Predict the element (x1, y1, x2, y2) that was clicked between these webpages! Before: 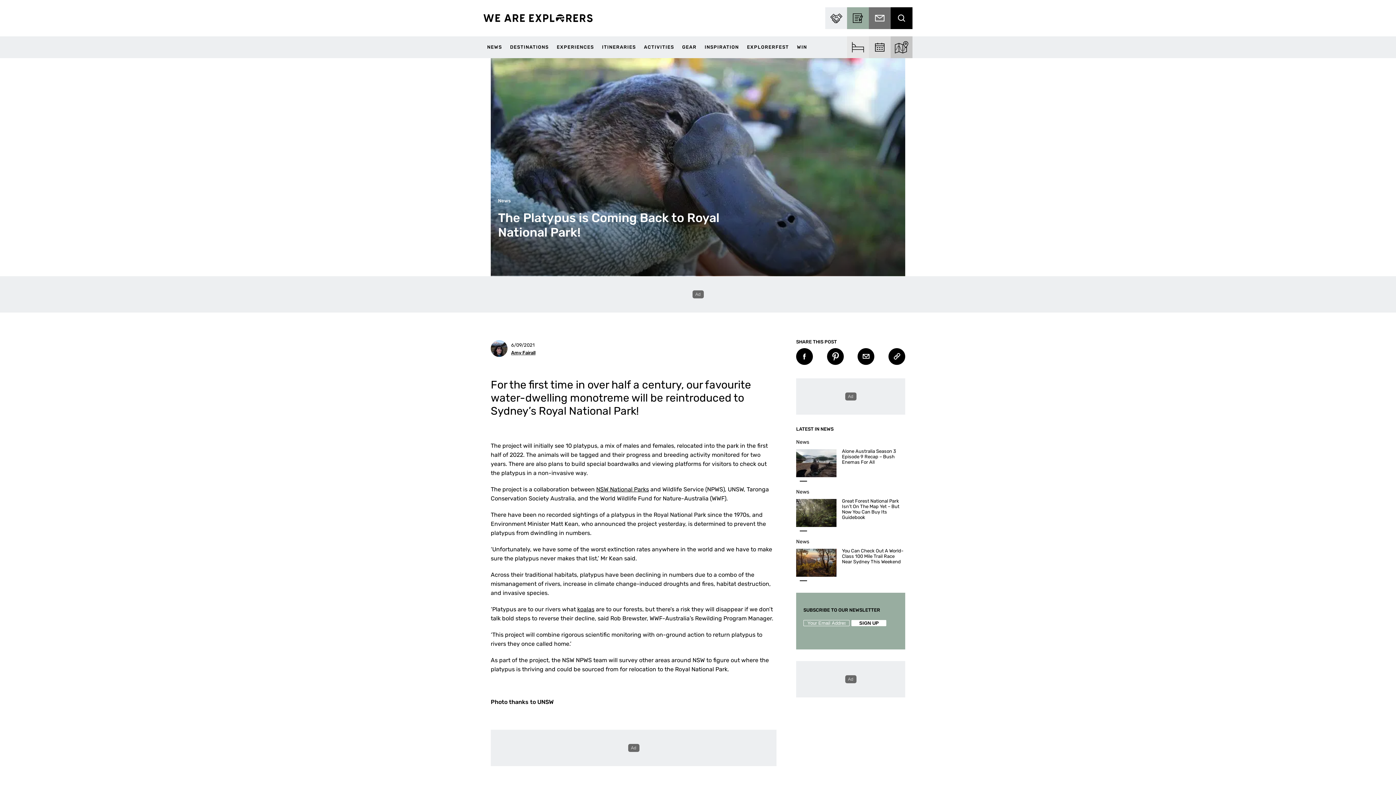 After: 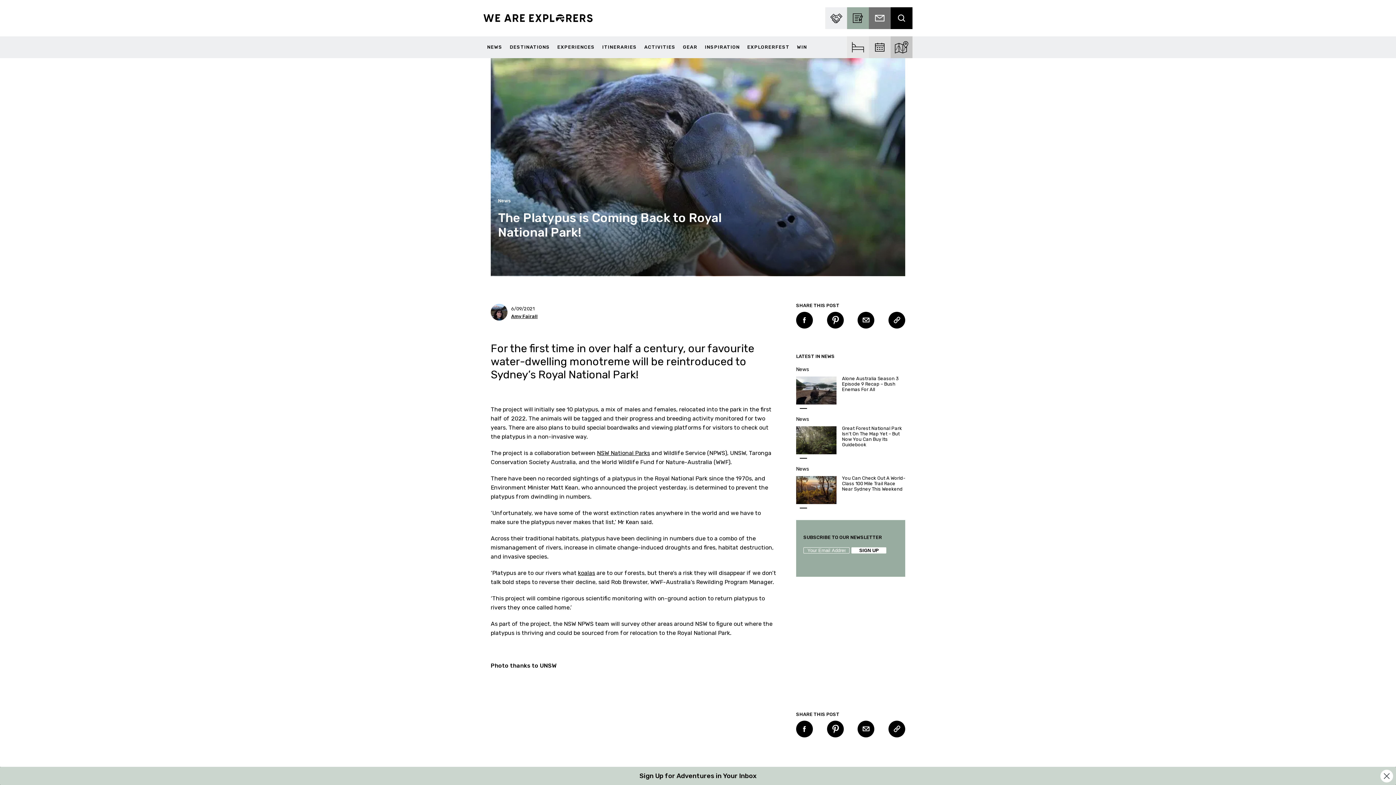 Action: bbox: (596, 486, 649, 493) label: NSW National Parks